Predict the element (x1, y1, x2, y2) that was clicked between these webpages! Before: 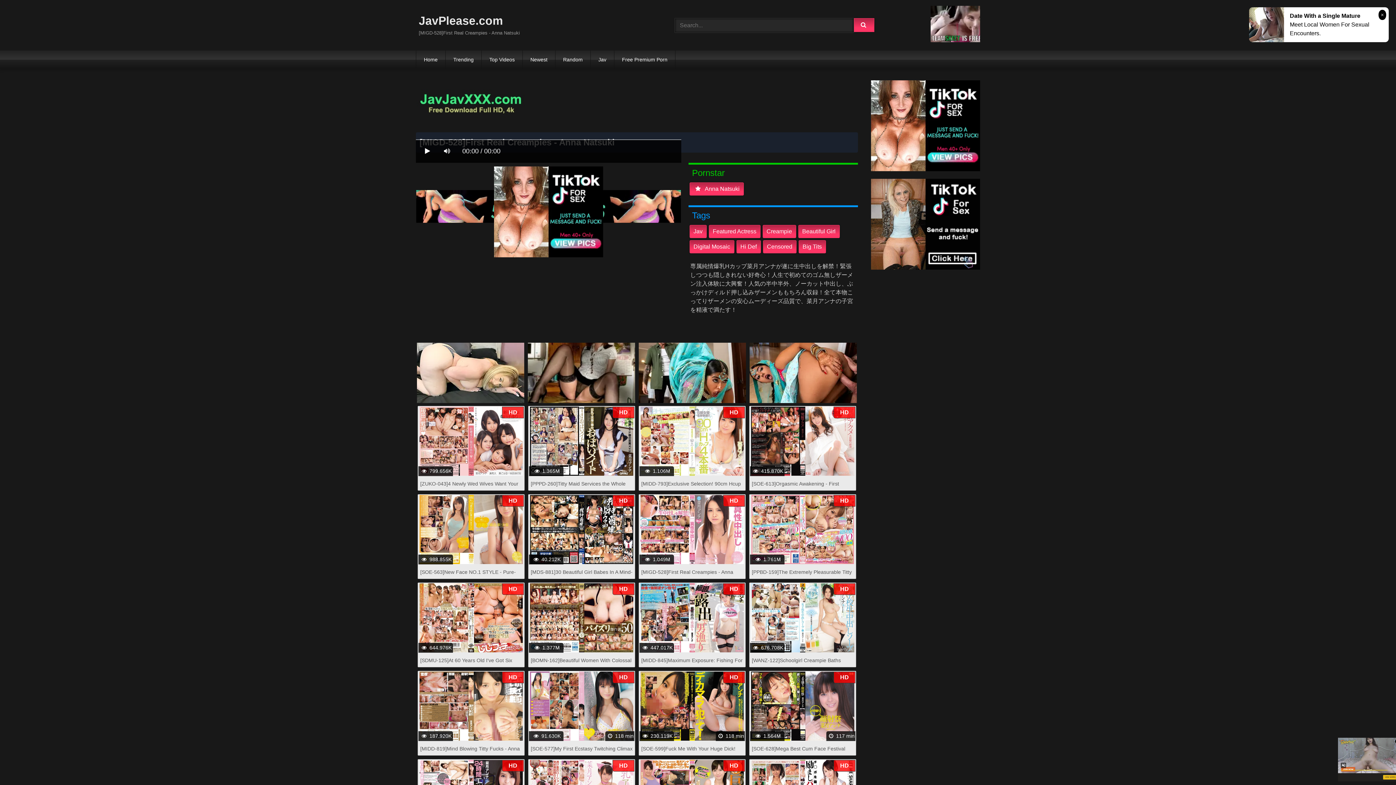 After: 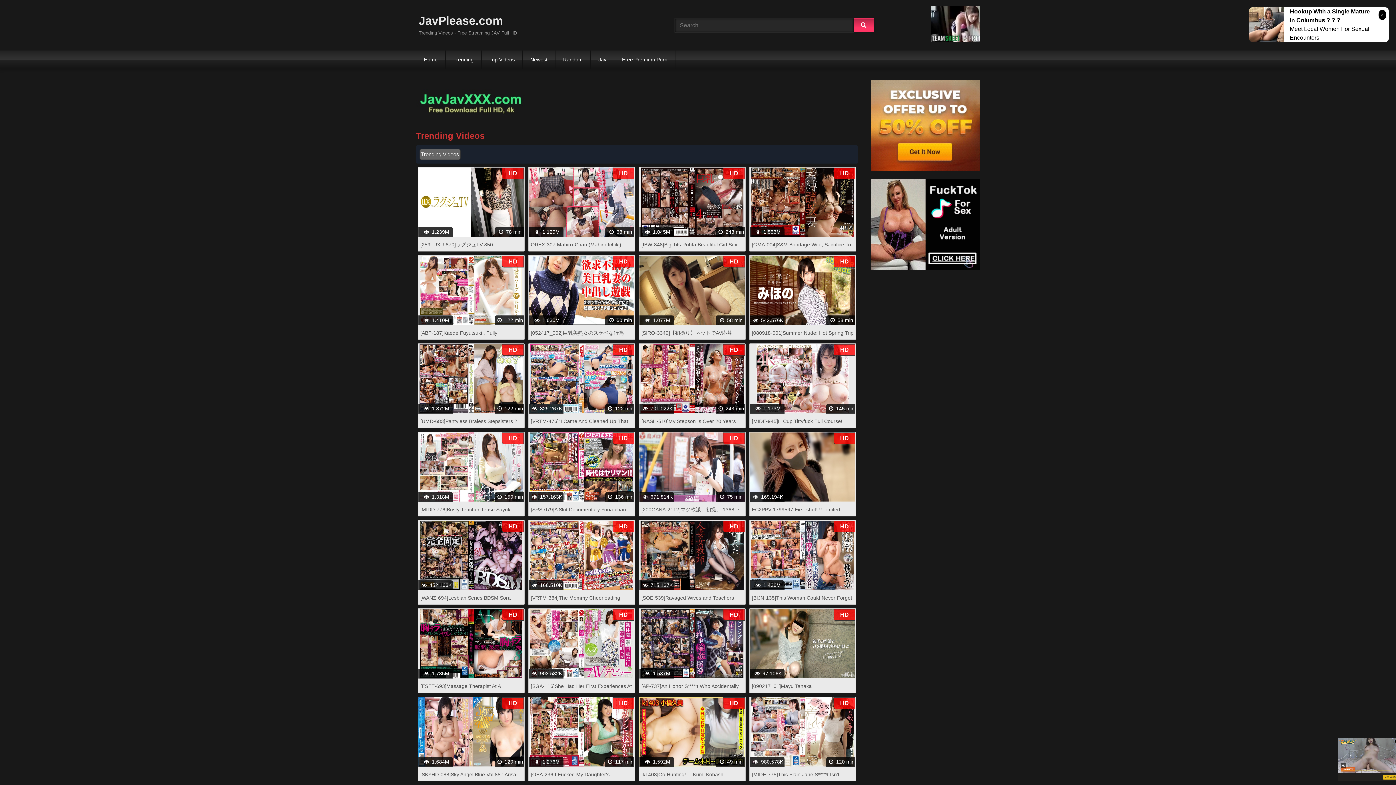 Action: label: Trending bbox: (445, 50, 481, 68)